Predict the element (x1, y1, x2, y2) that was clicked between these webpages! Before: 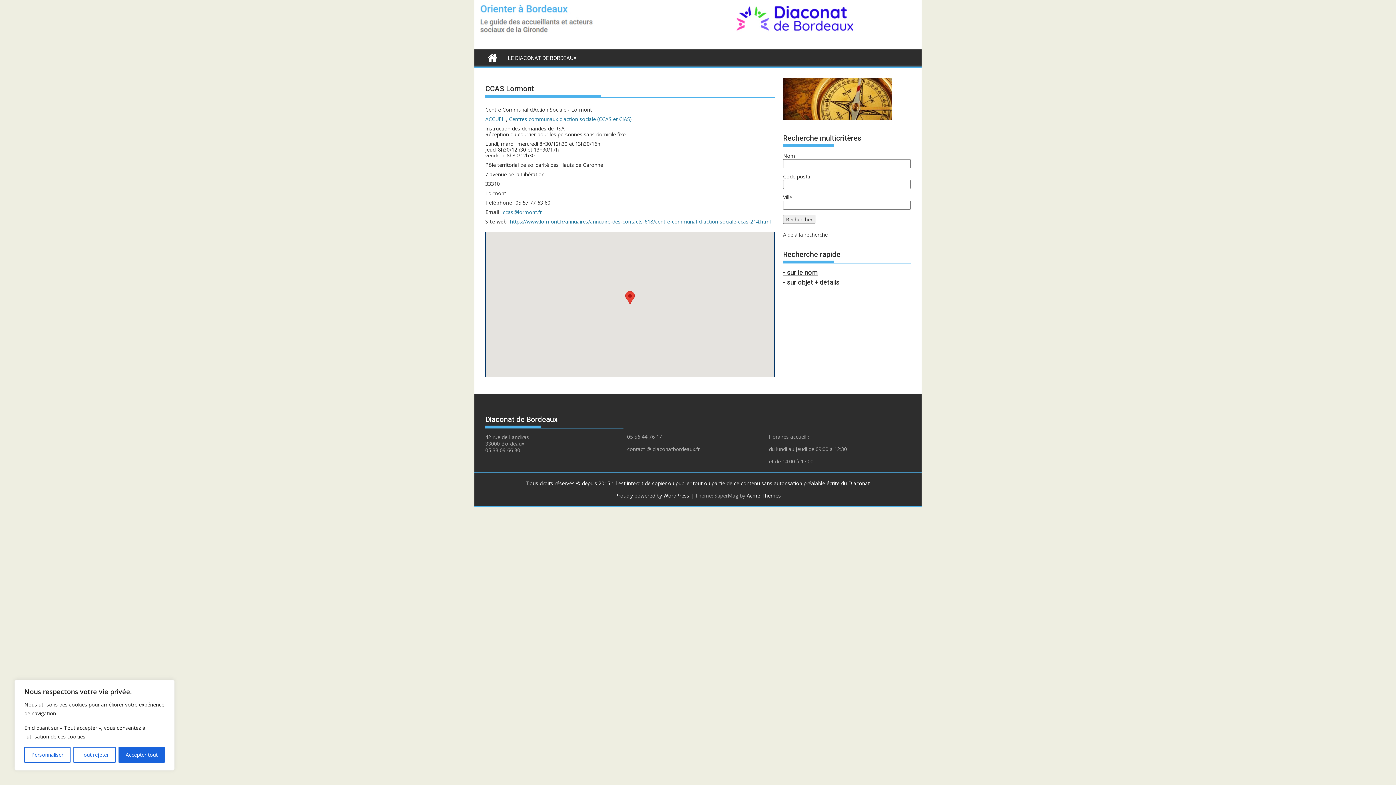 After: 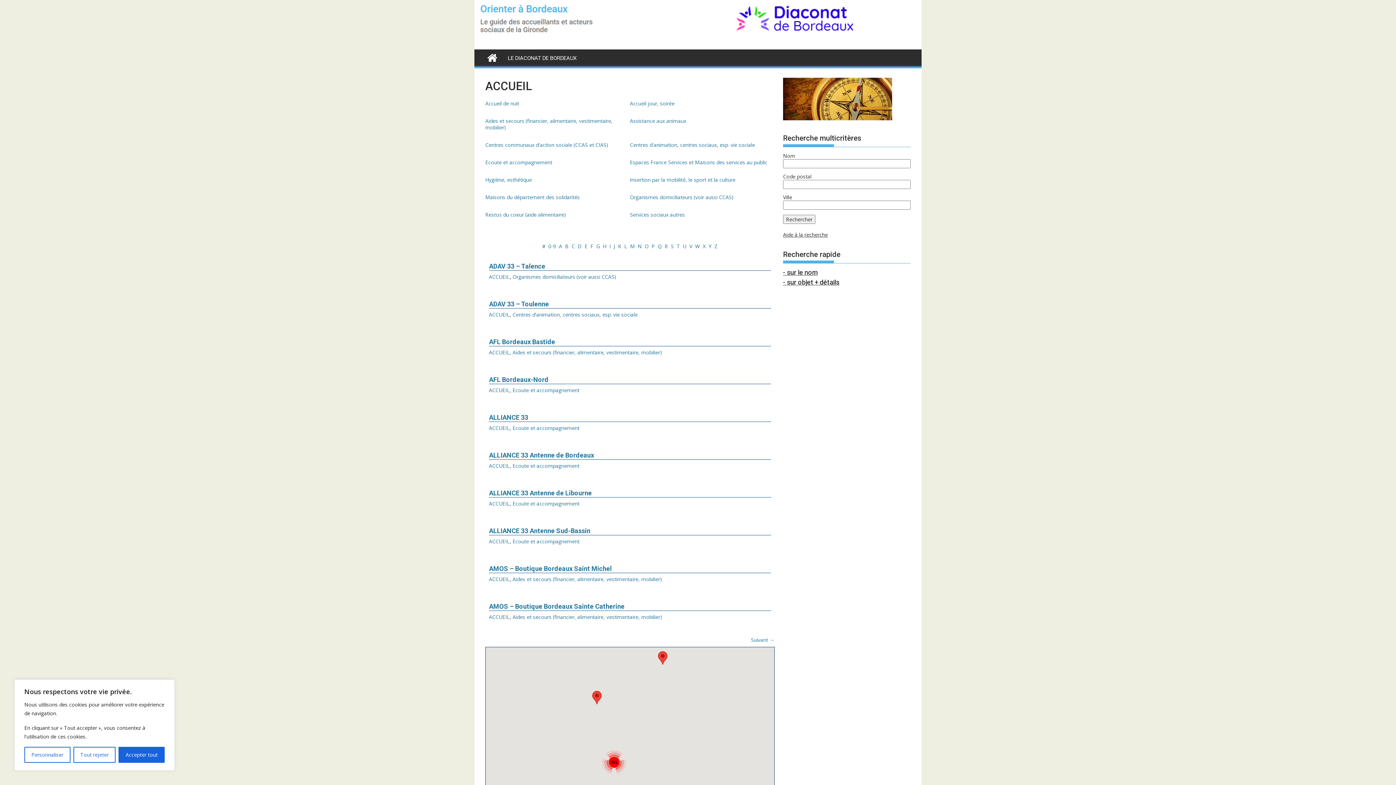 Action: label: ACCUEIL bbox: (485, 115, 506, 122)